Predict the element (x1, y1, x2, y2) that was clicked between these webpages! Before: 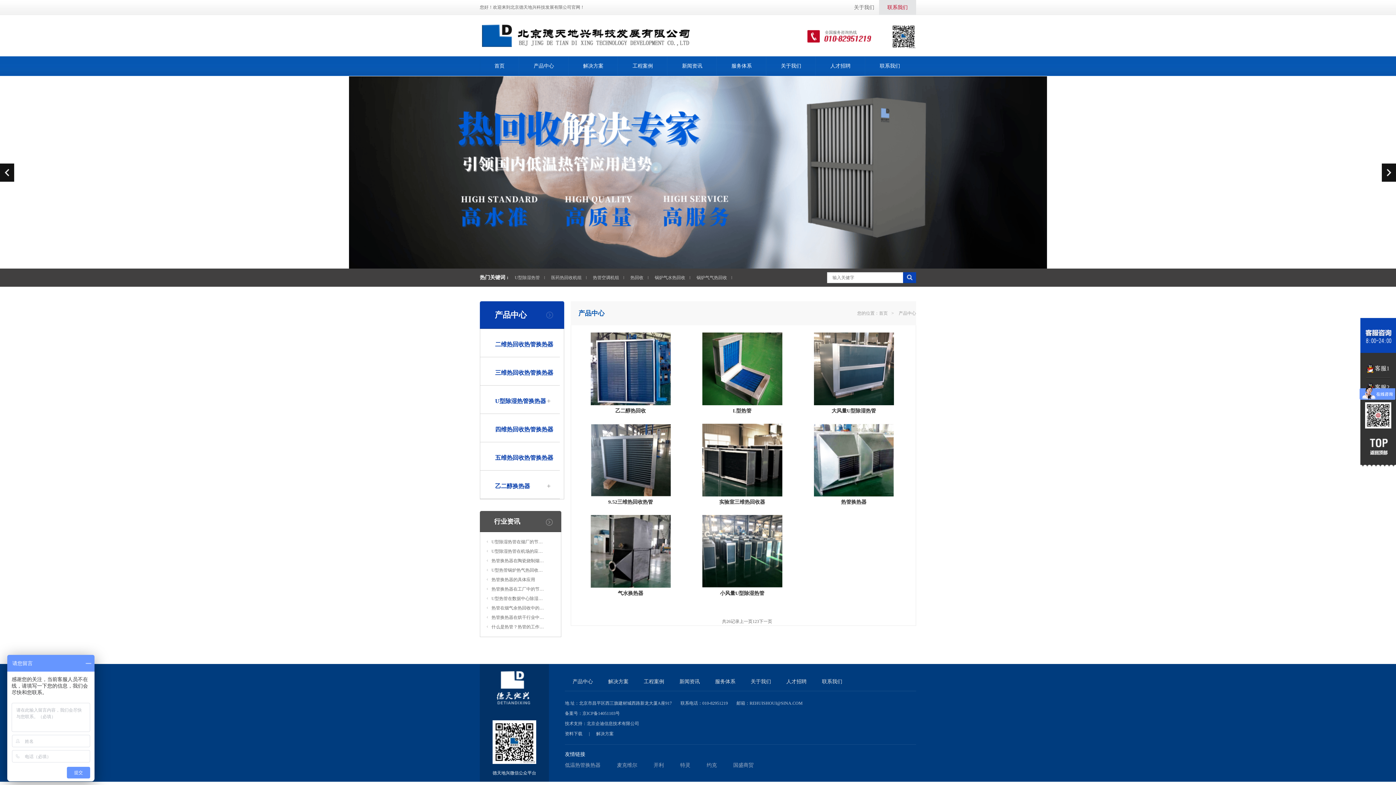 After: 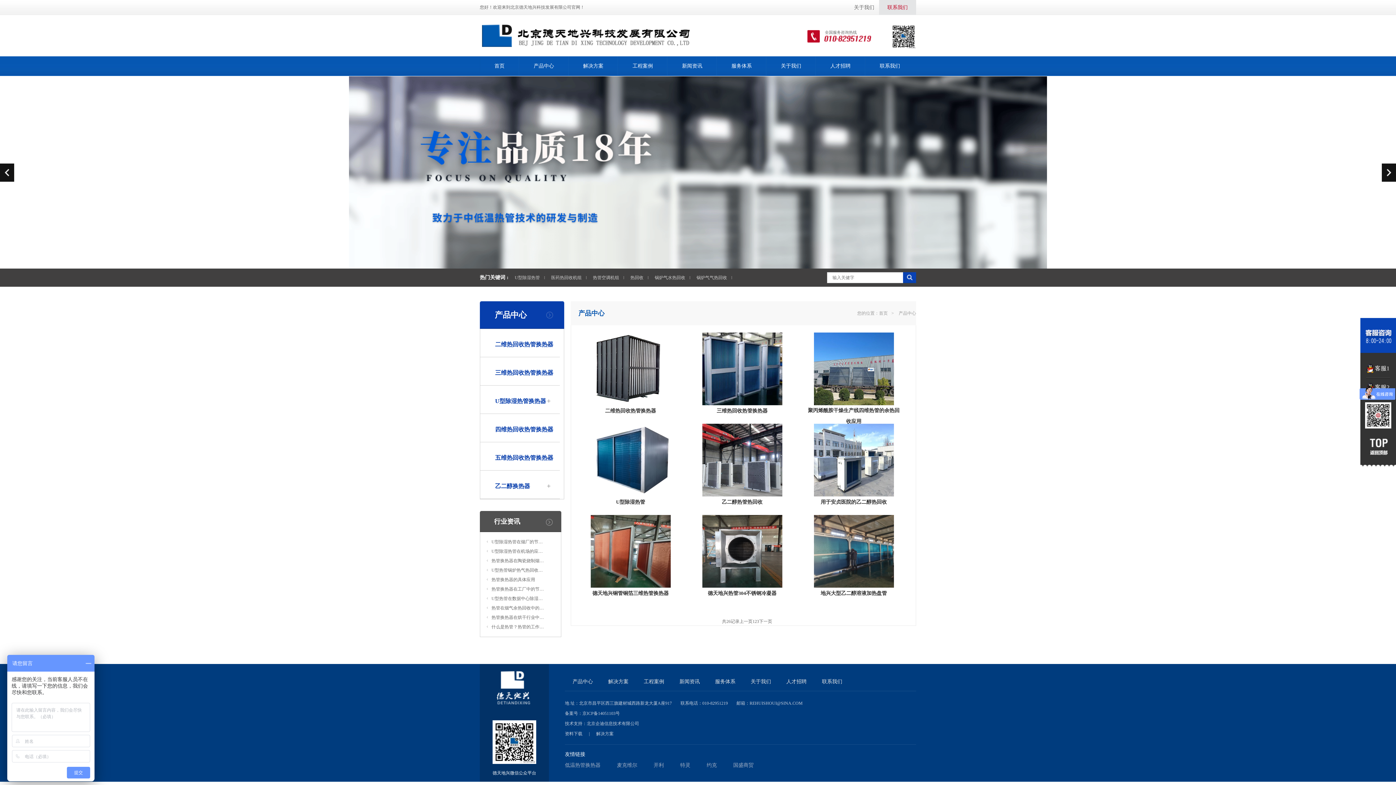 Action: bbox: (814, 673, 850, 691) label: 联系我们